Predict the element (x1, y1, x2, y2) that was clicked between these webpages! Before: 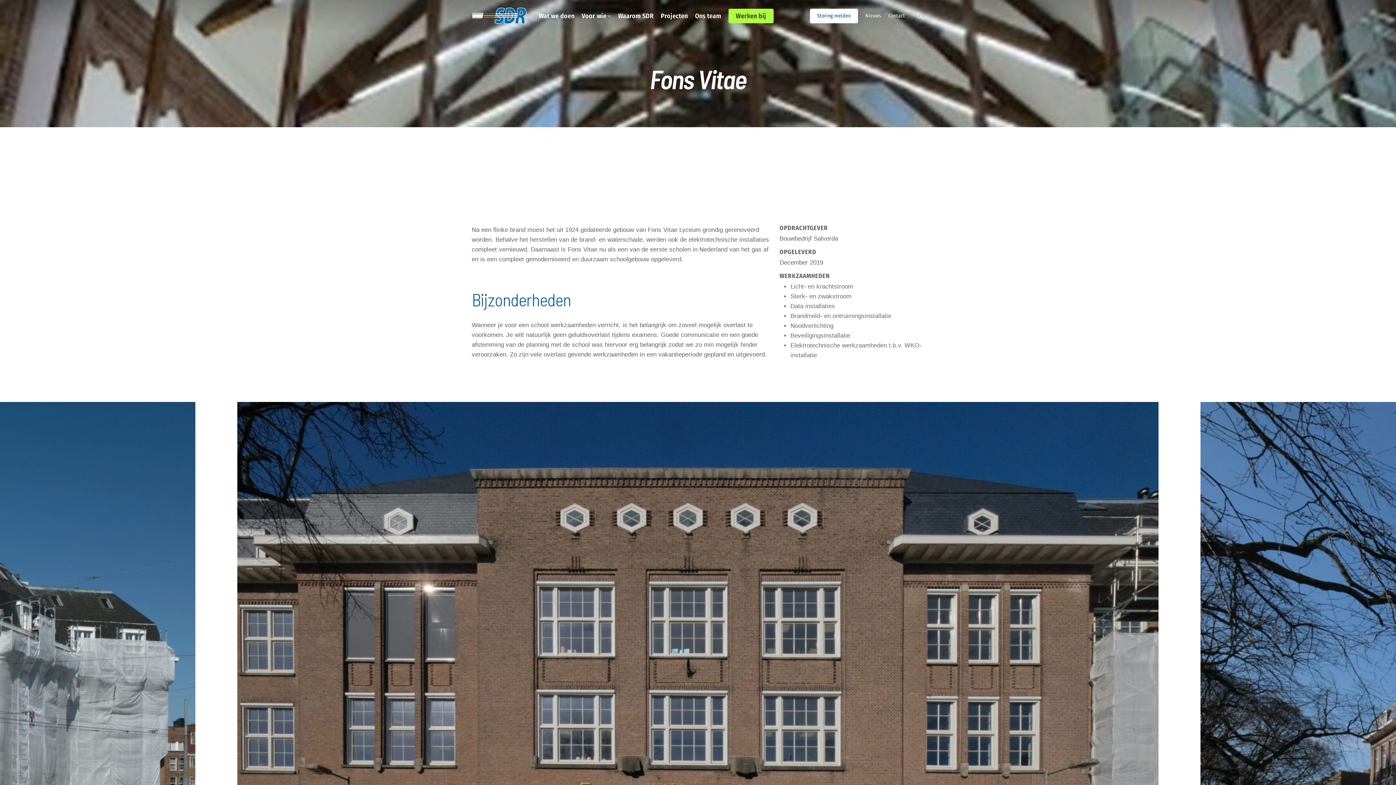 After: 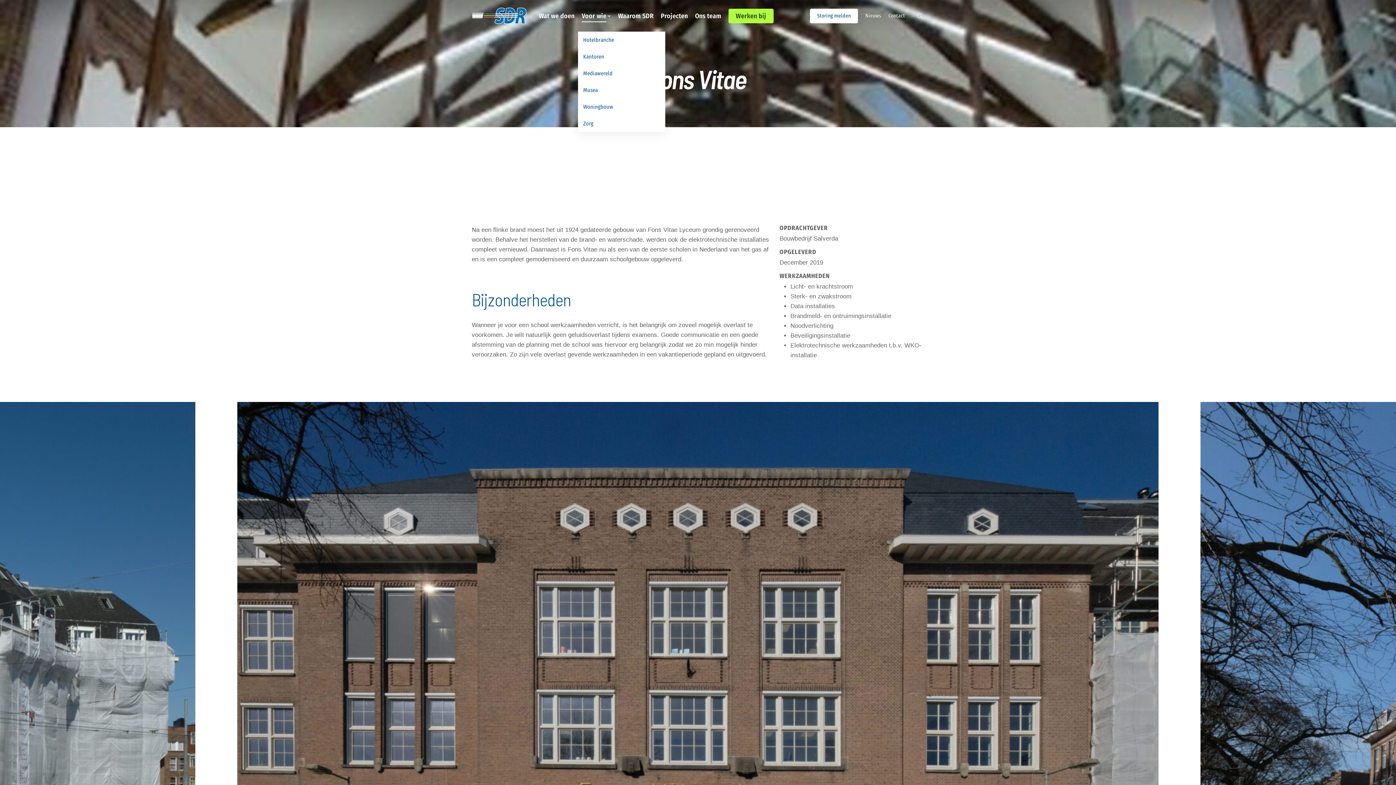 Action: bbox: (581, 11, 606, 20) label: Voor wie